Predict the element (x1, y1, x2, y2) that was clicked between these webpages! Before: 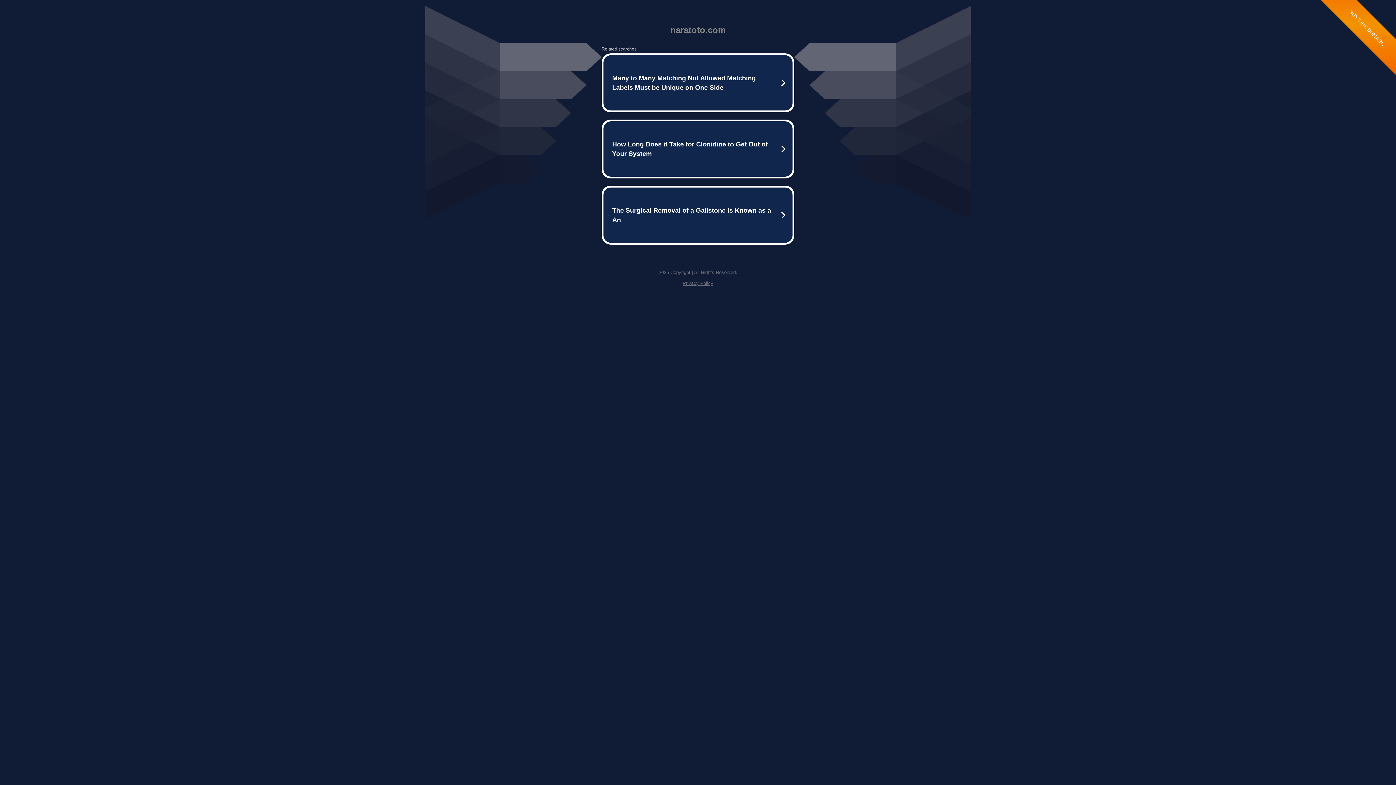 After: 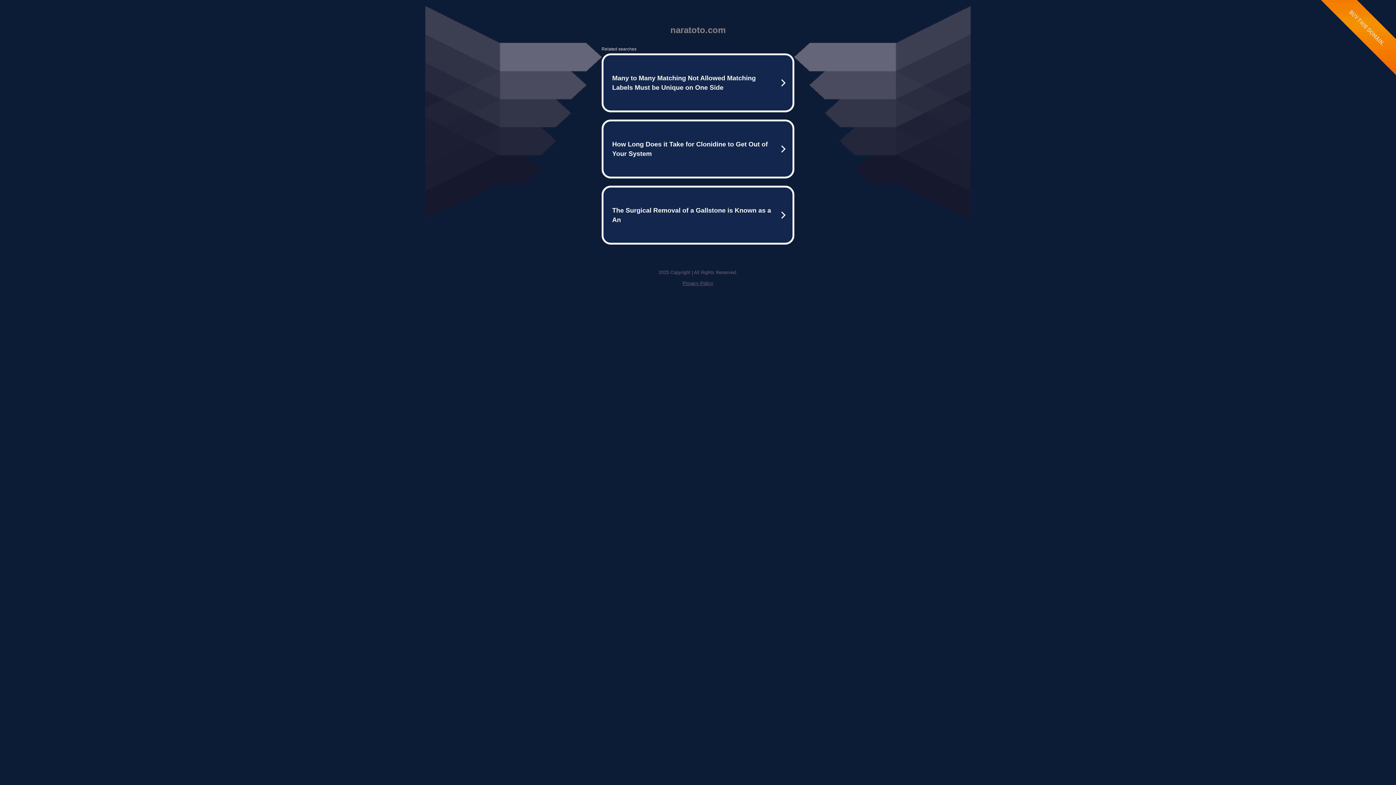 Action: label: Privacy Policy bbox: (682, 280, 713, 286)